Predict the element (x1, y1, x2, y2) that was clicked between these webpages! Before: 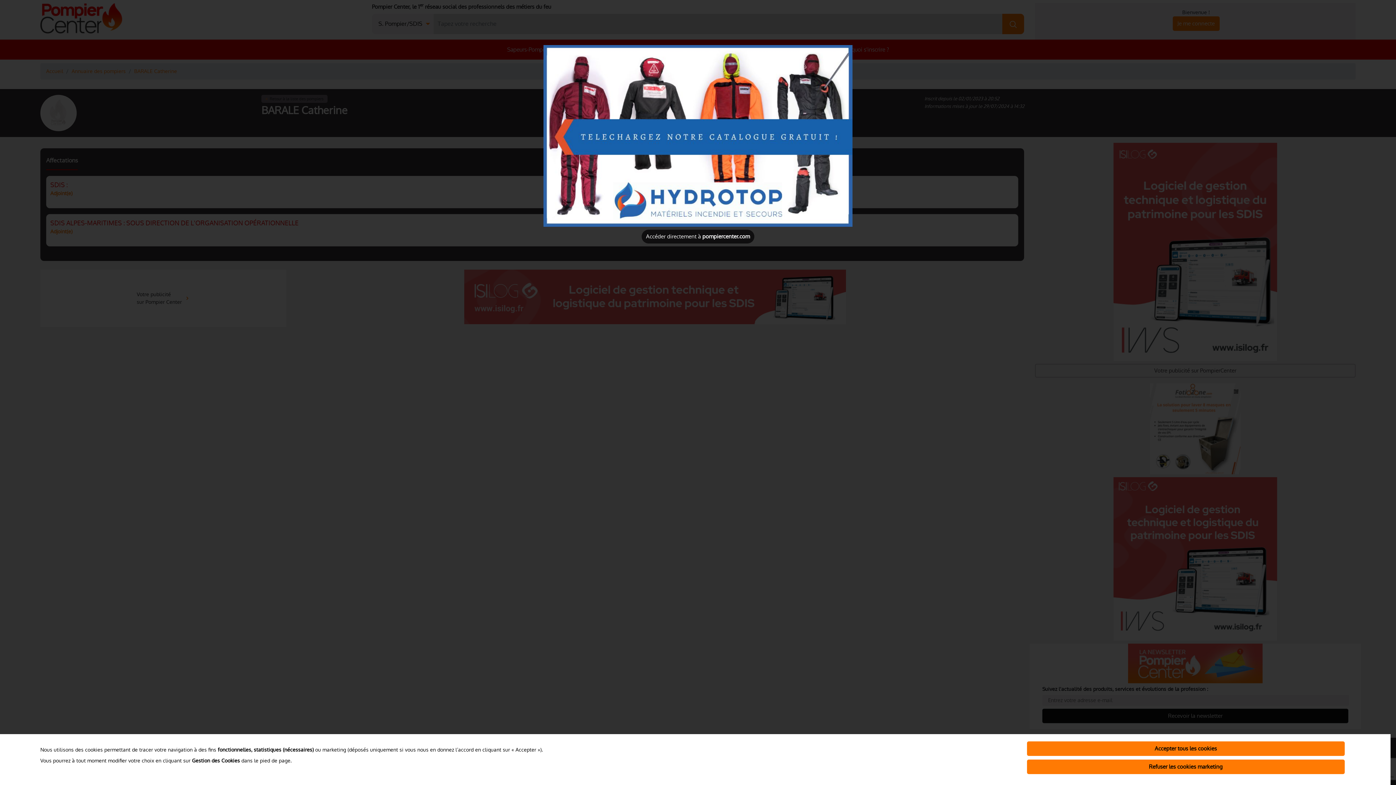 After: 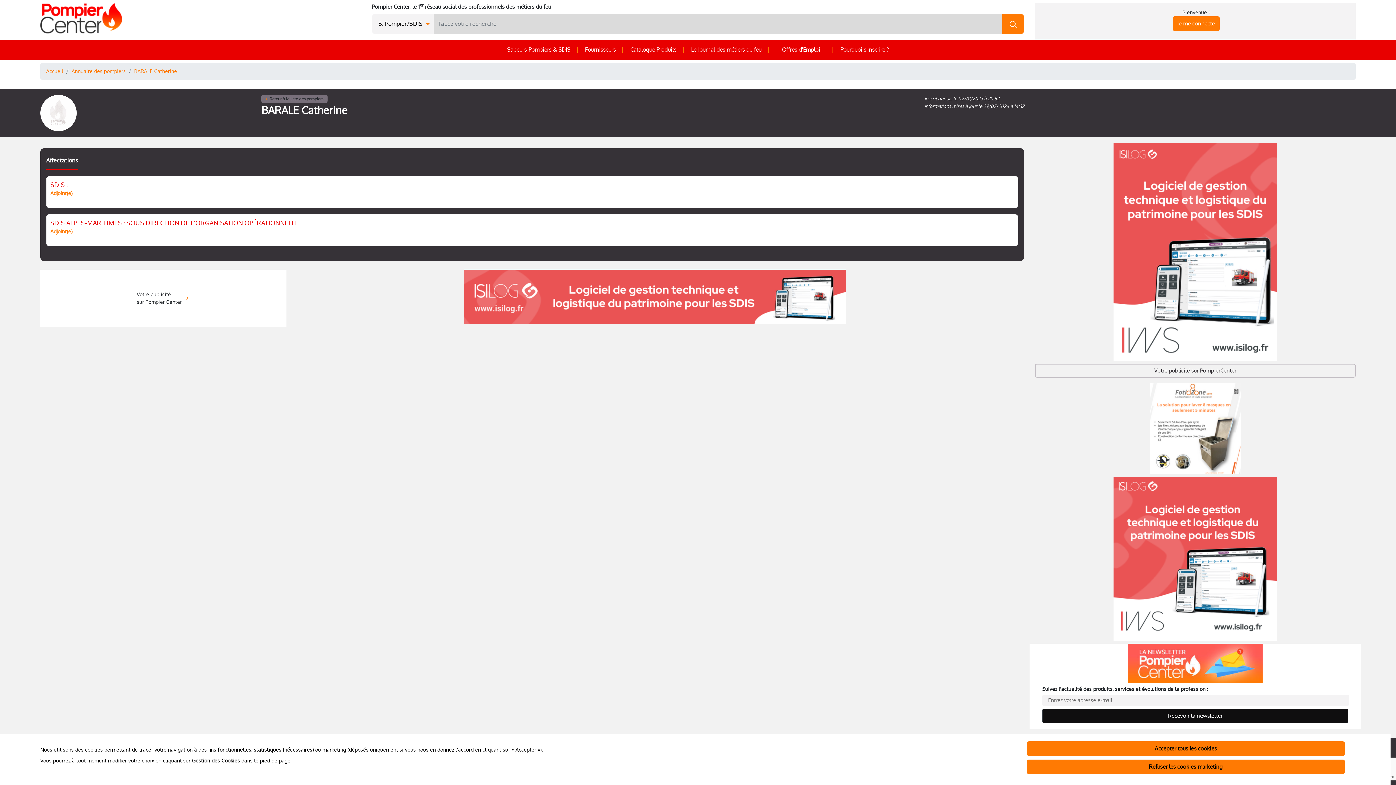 Action: label: Close bbox: (641, 229, 754, 243)